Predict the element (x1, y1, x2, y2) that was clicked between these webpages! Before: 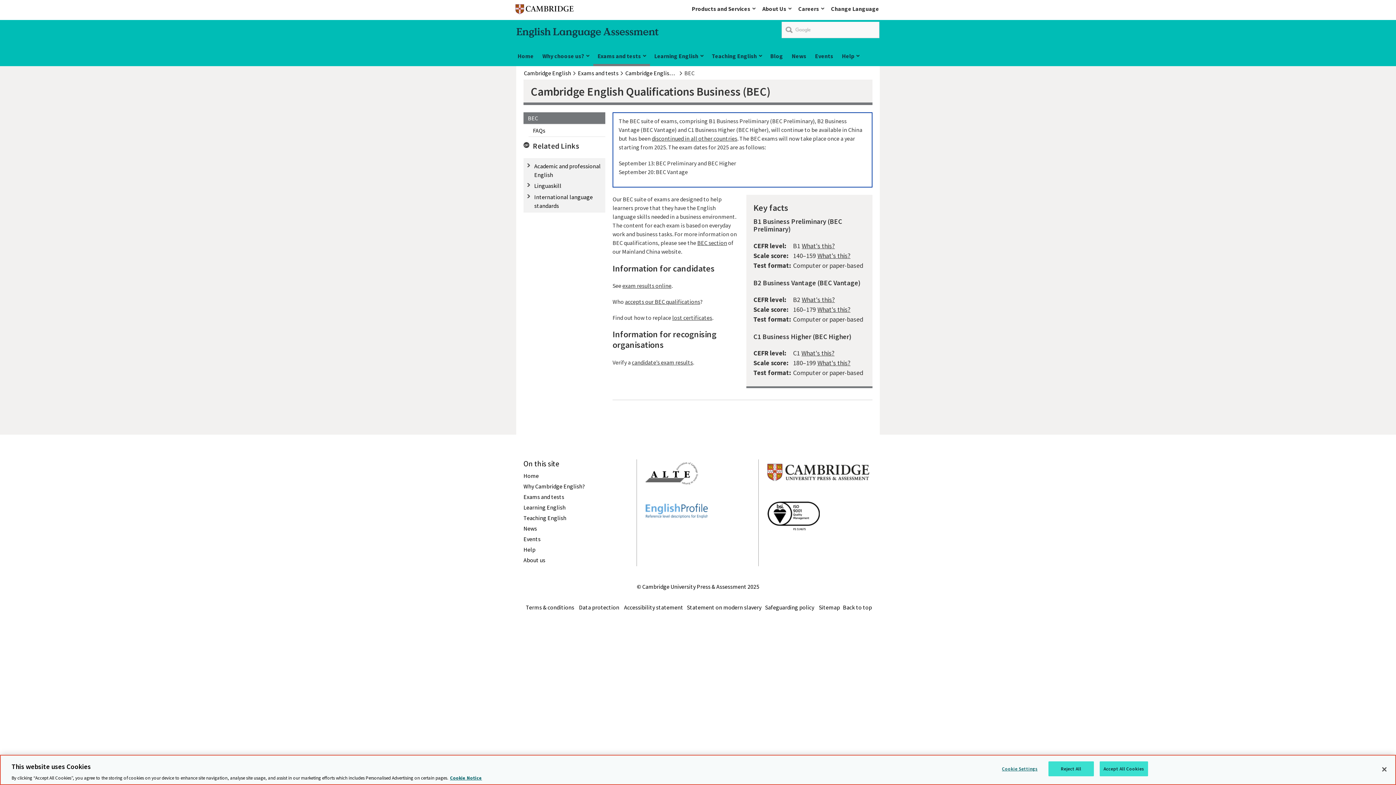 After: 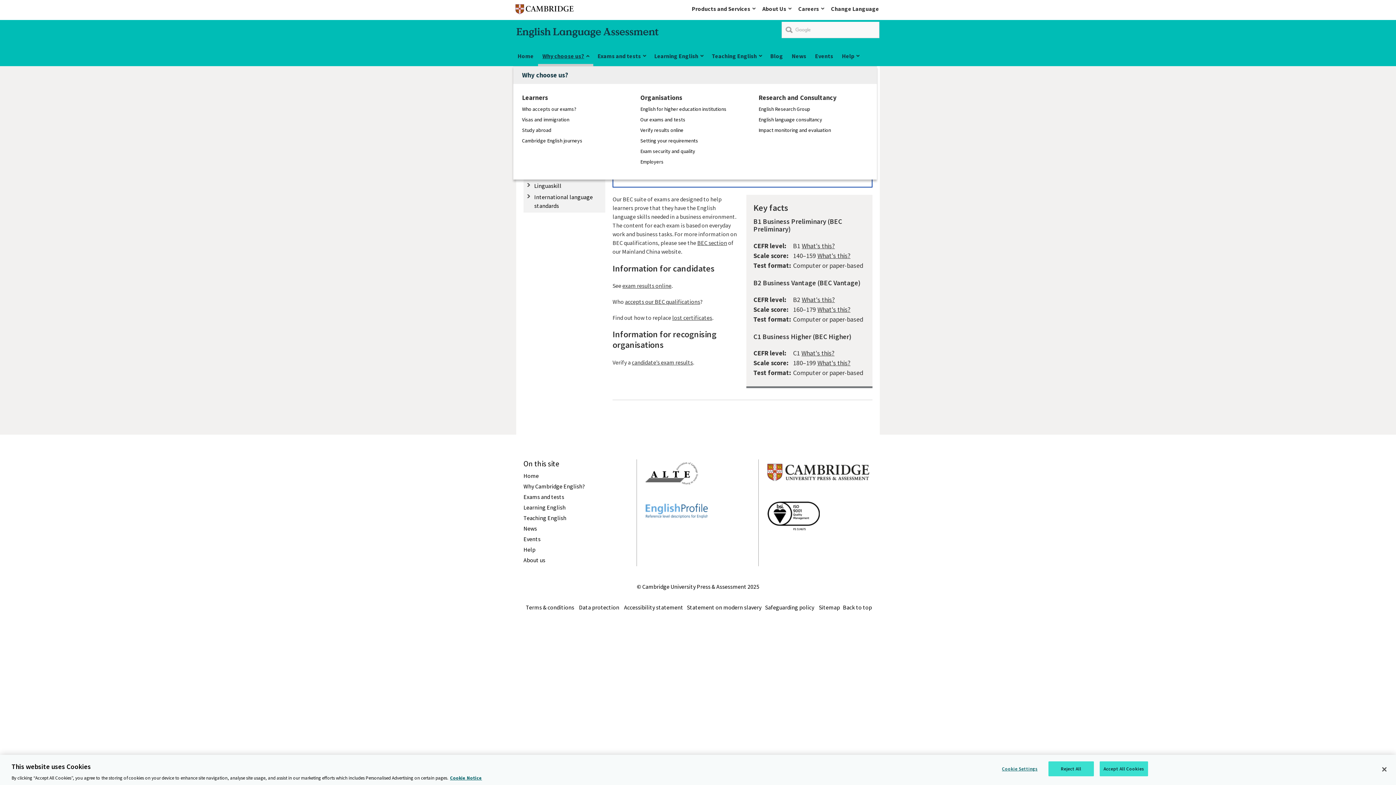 Action: label: Why choose us? bbox: (538, 48, 593, 66)